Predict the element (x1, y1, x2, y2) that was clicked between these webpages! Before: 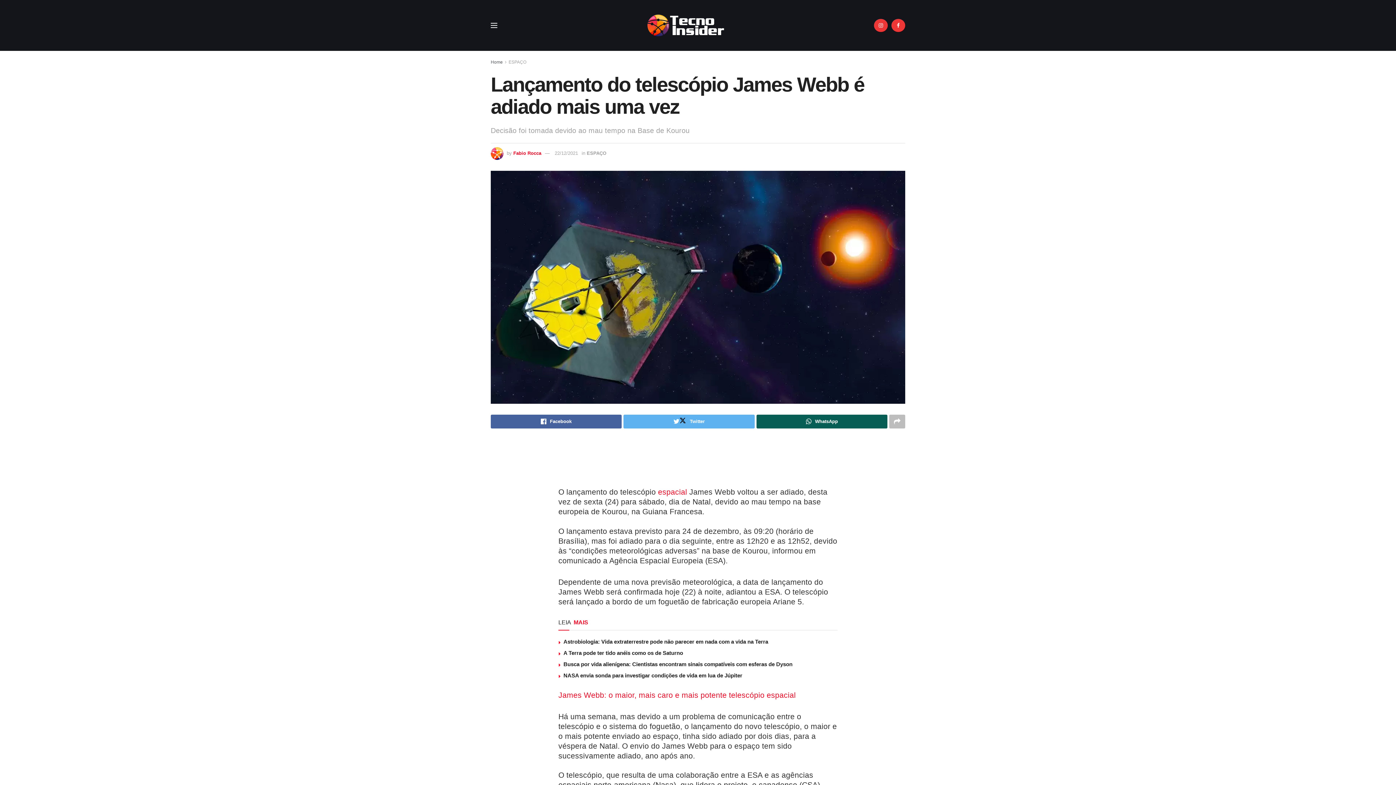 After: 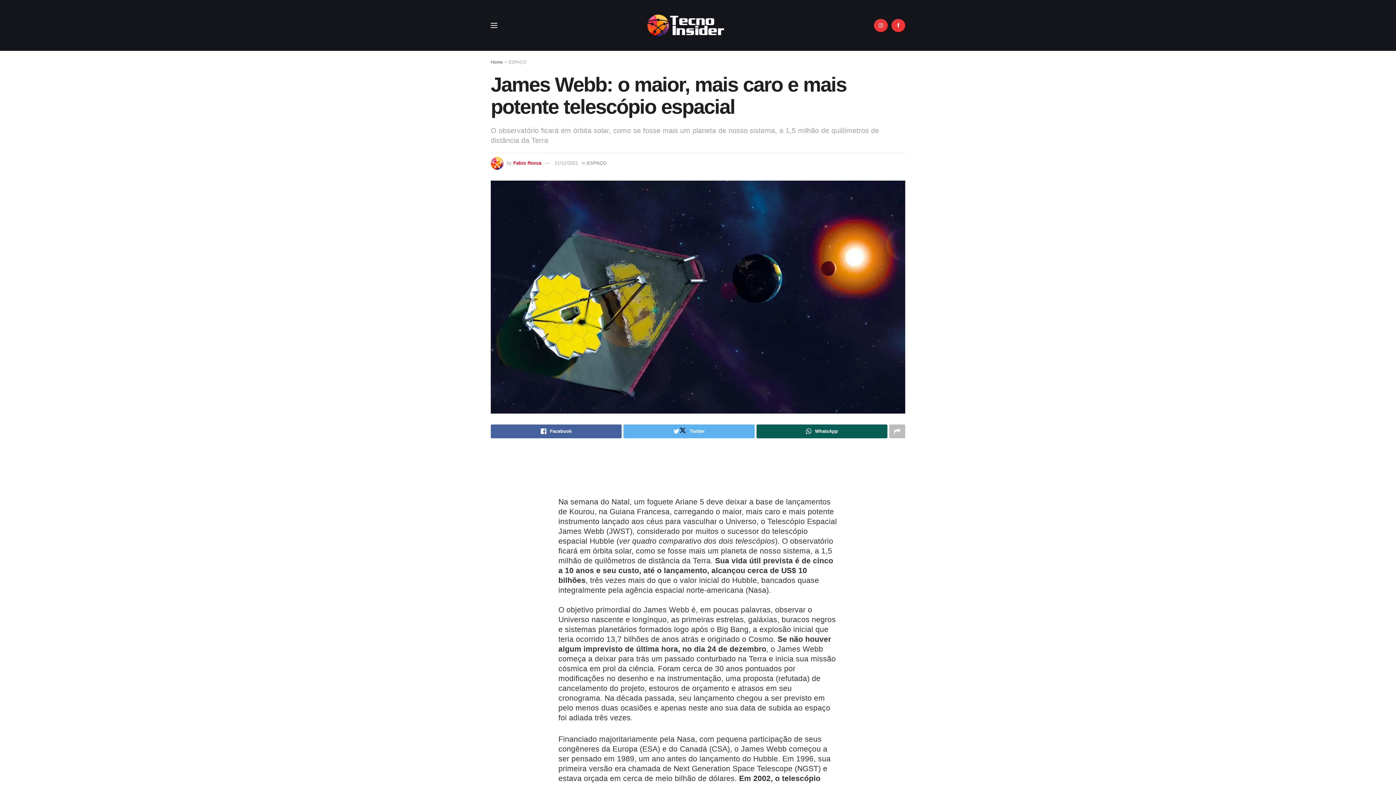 Action: bbox: (558, 691, 796, 699) label: James Webb: o maior, mais caro e mais potente telescópio espacial